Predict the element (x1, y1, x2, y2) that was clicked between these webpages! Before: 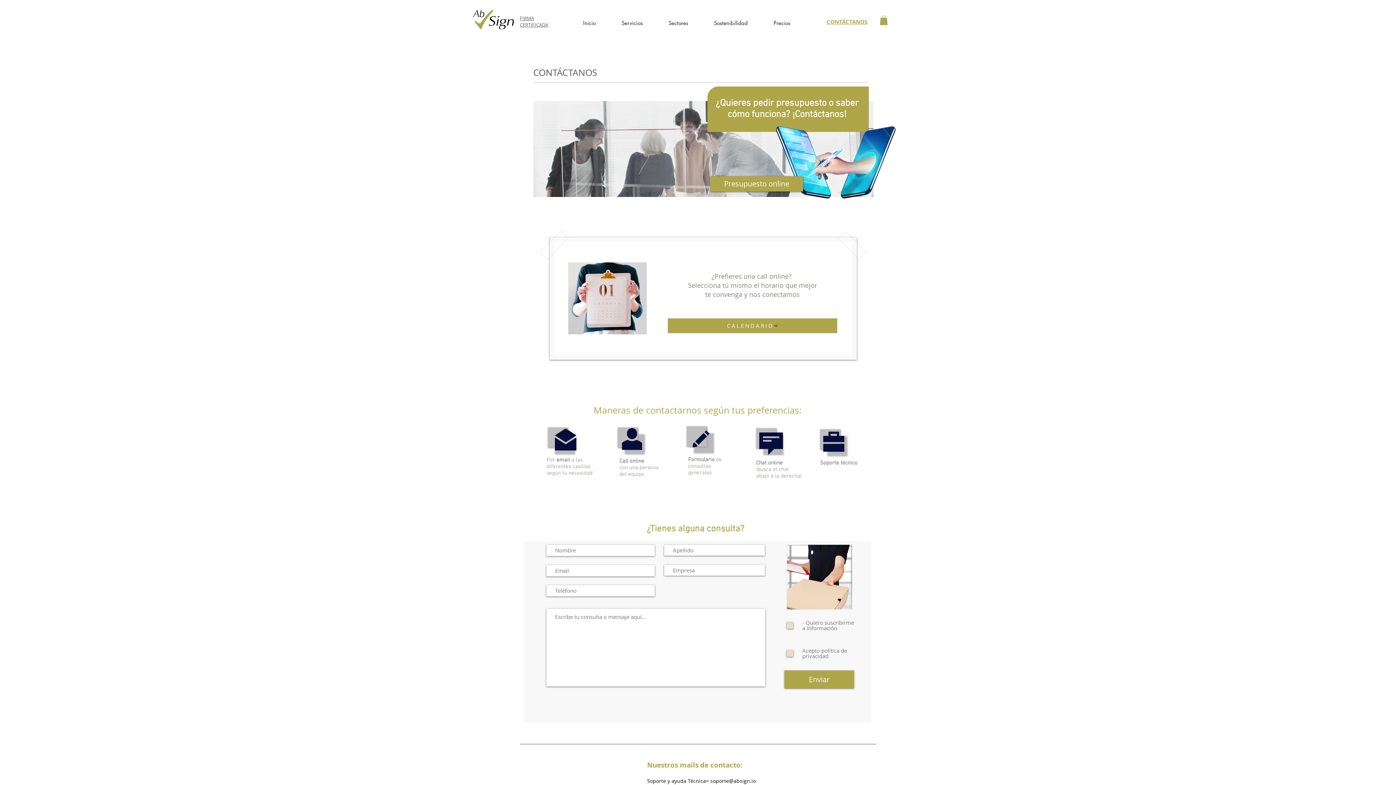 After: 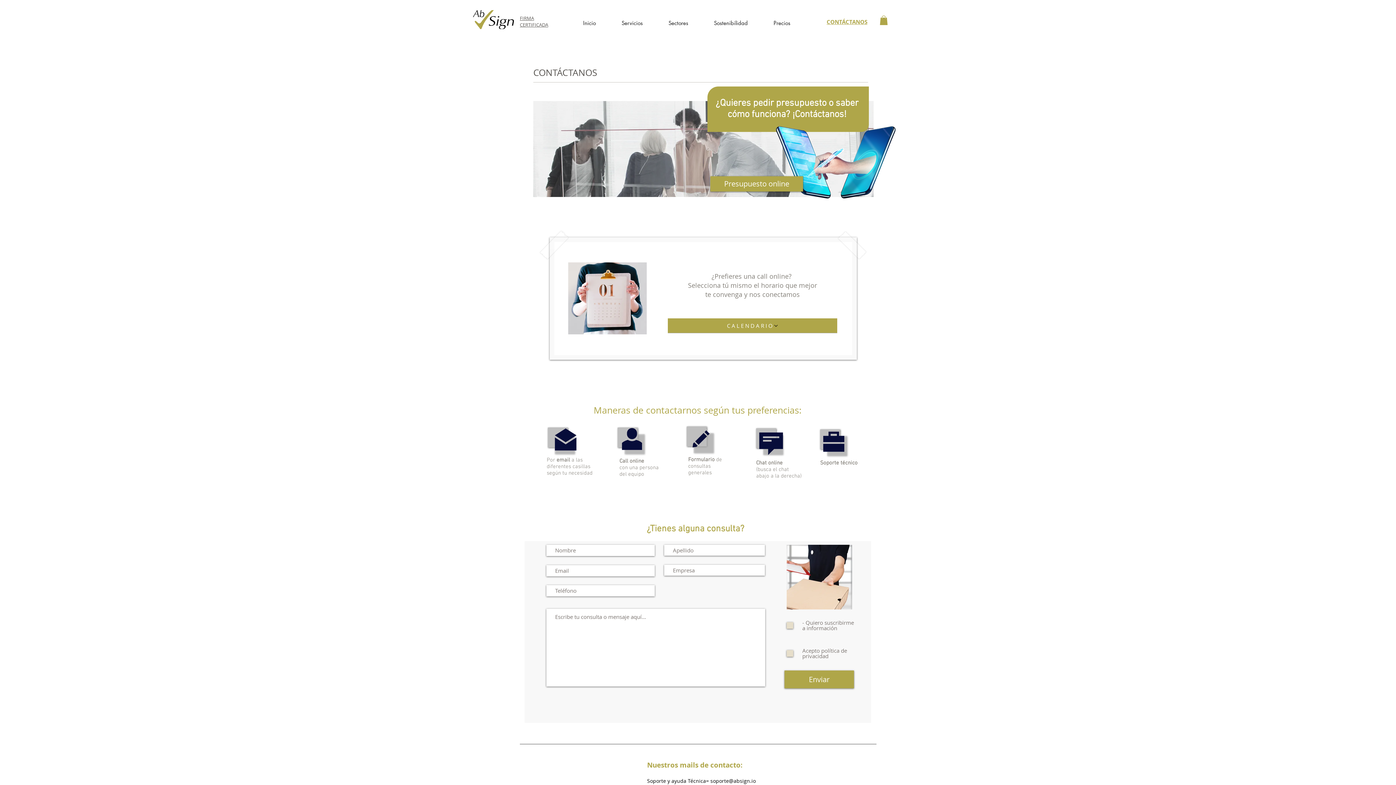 Action: bbox: (619, 427, 644, 452)